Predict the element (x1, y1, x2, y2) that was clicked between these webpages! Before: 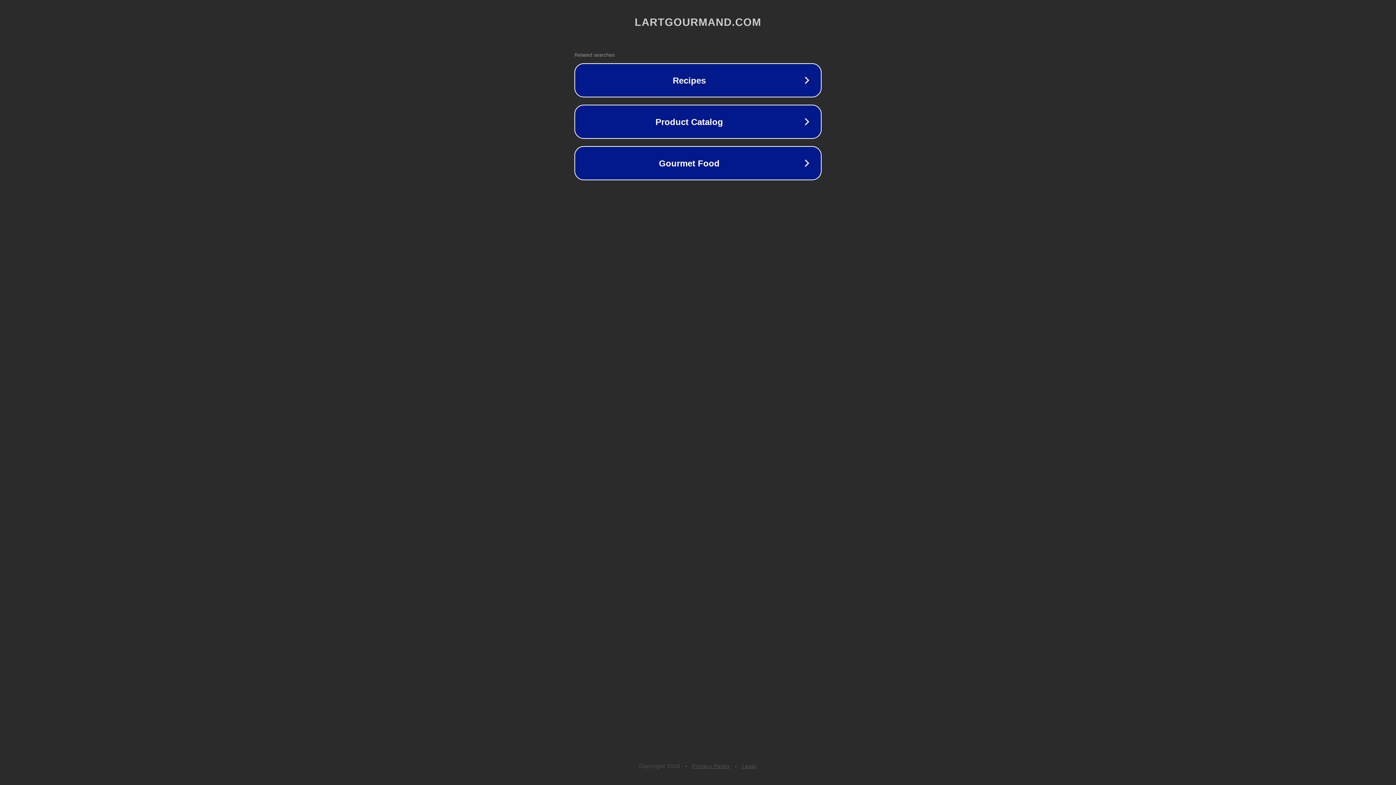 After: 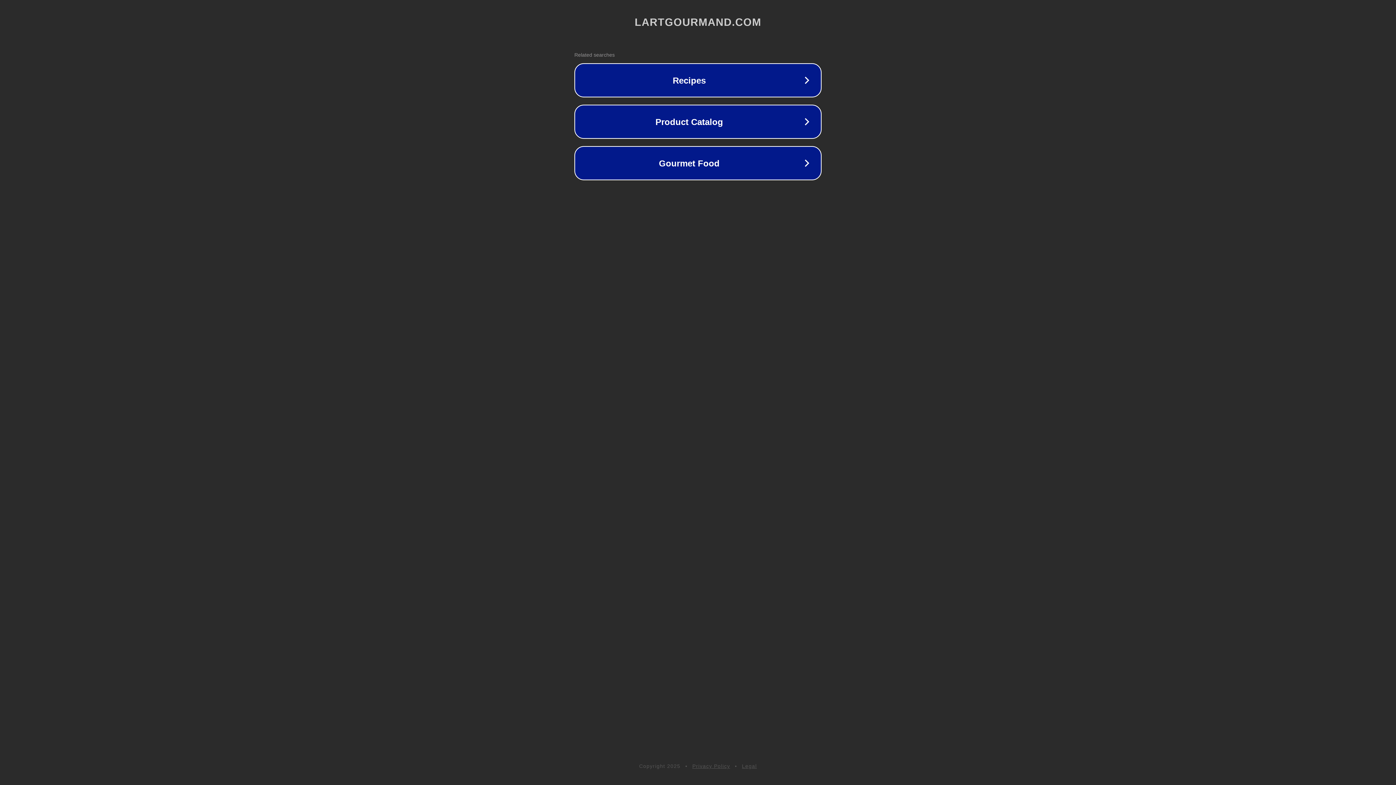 Action: bbox: (742, 763, 757, 769) label: Legal